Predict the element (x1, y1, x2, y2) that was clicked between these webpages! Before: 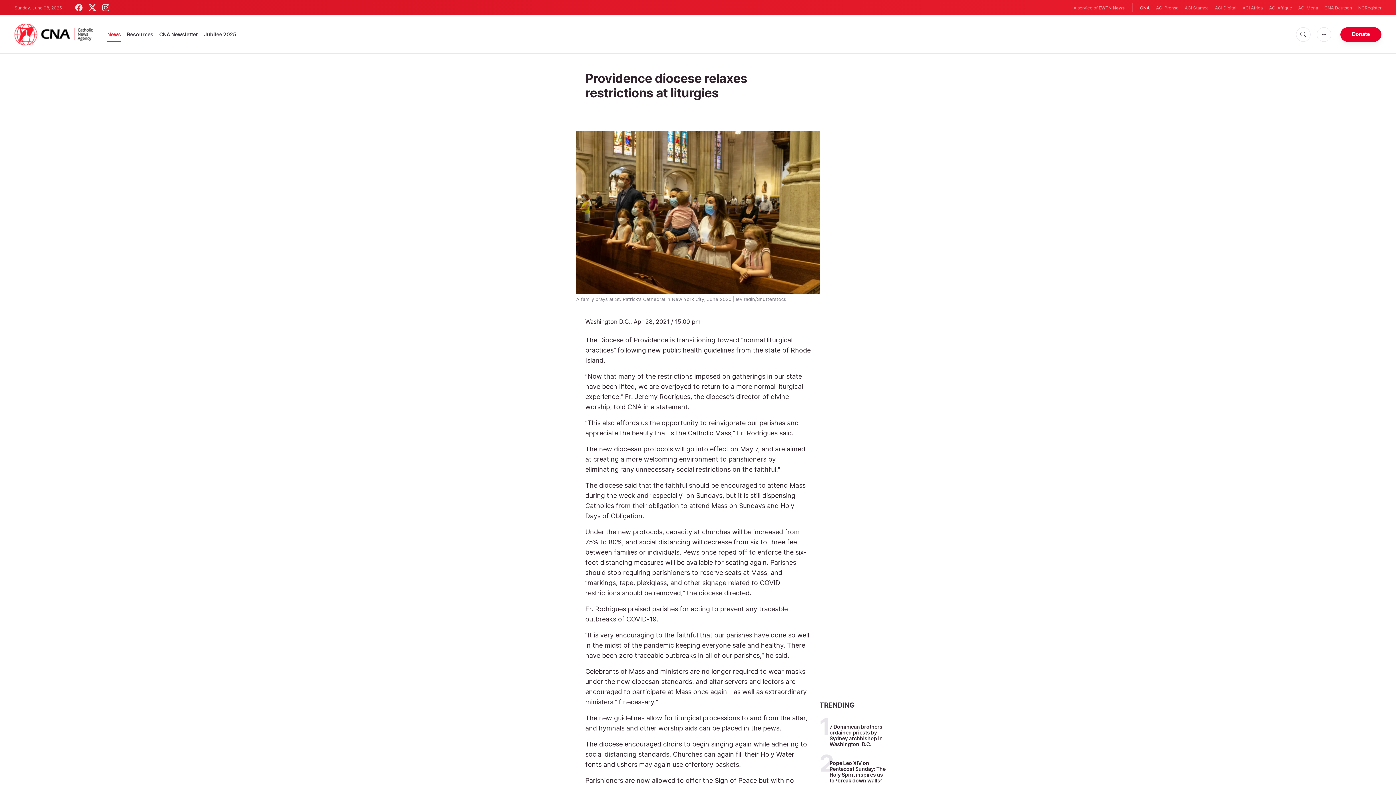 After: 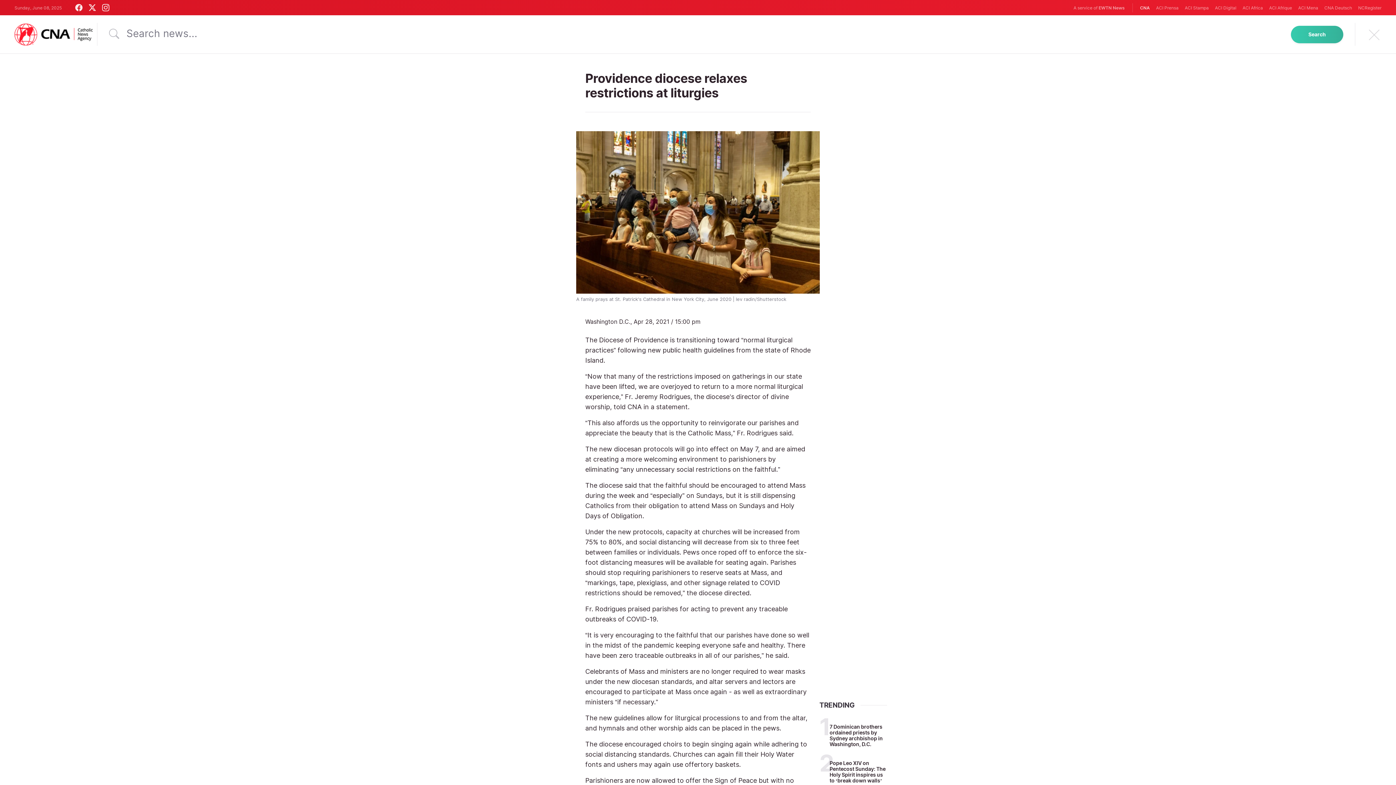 Action: bbox: (1296, 27, 1310, 41)